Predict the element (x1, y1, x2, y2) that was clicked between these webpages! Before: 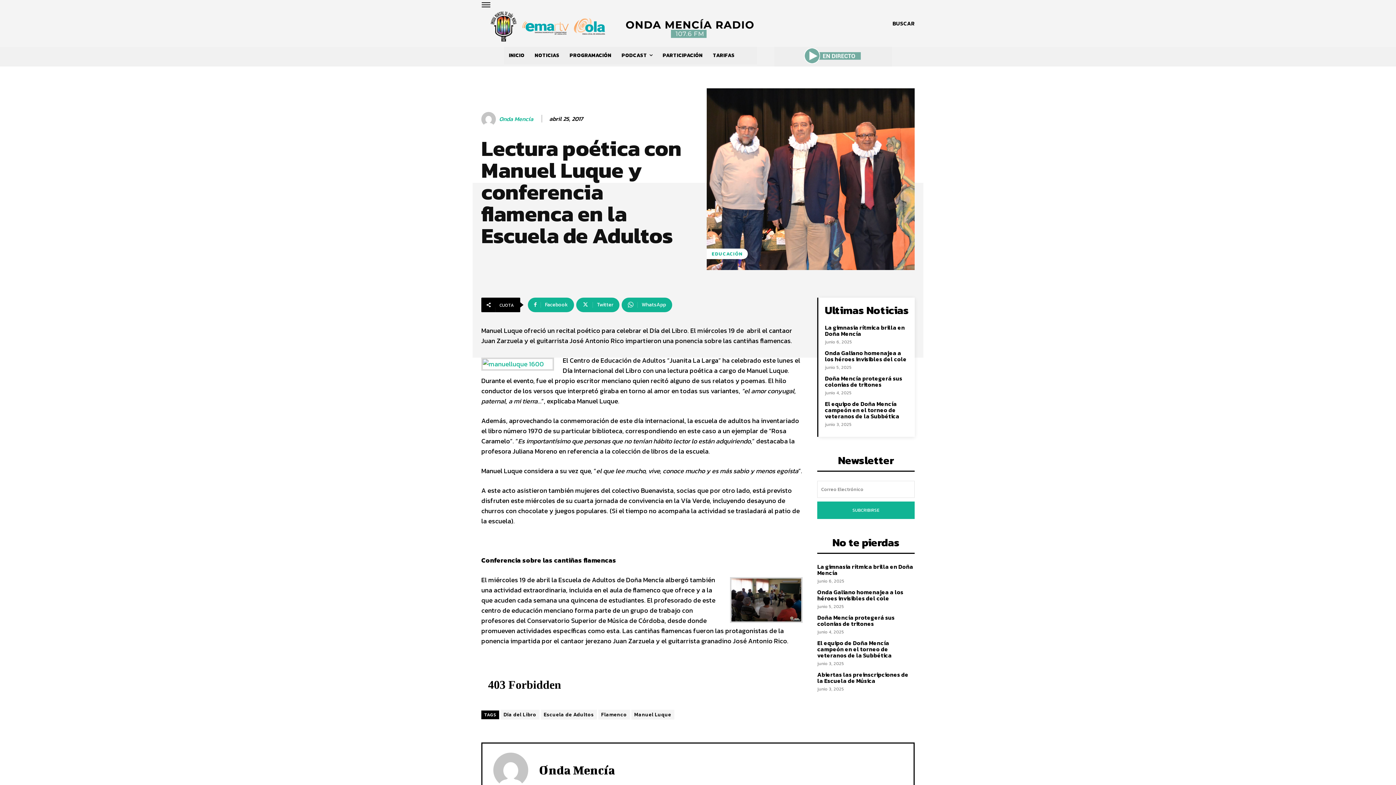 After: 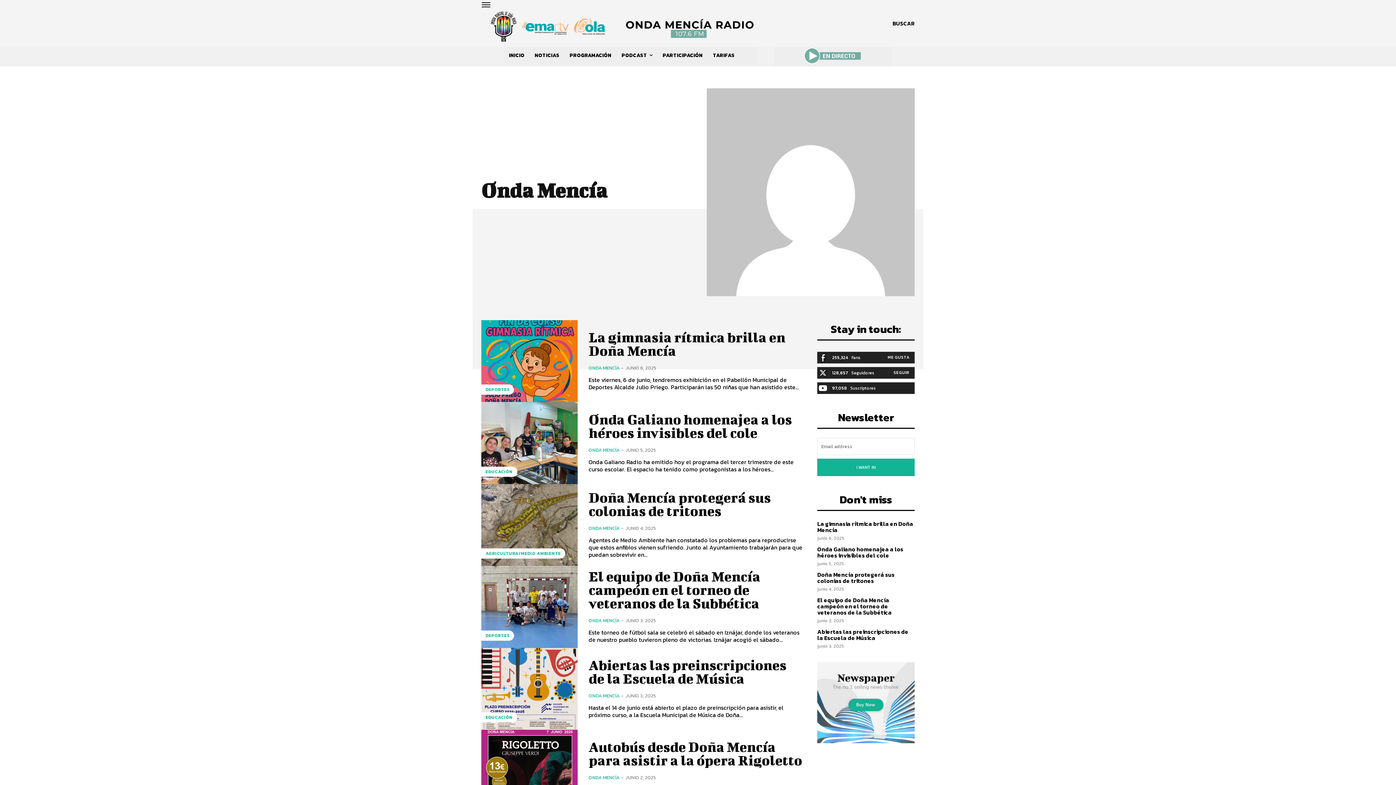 Action: bbox: (493, 753, 528, 787)